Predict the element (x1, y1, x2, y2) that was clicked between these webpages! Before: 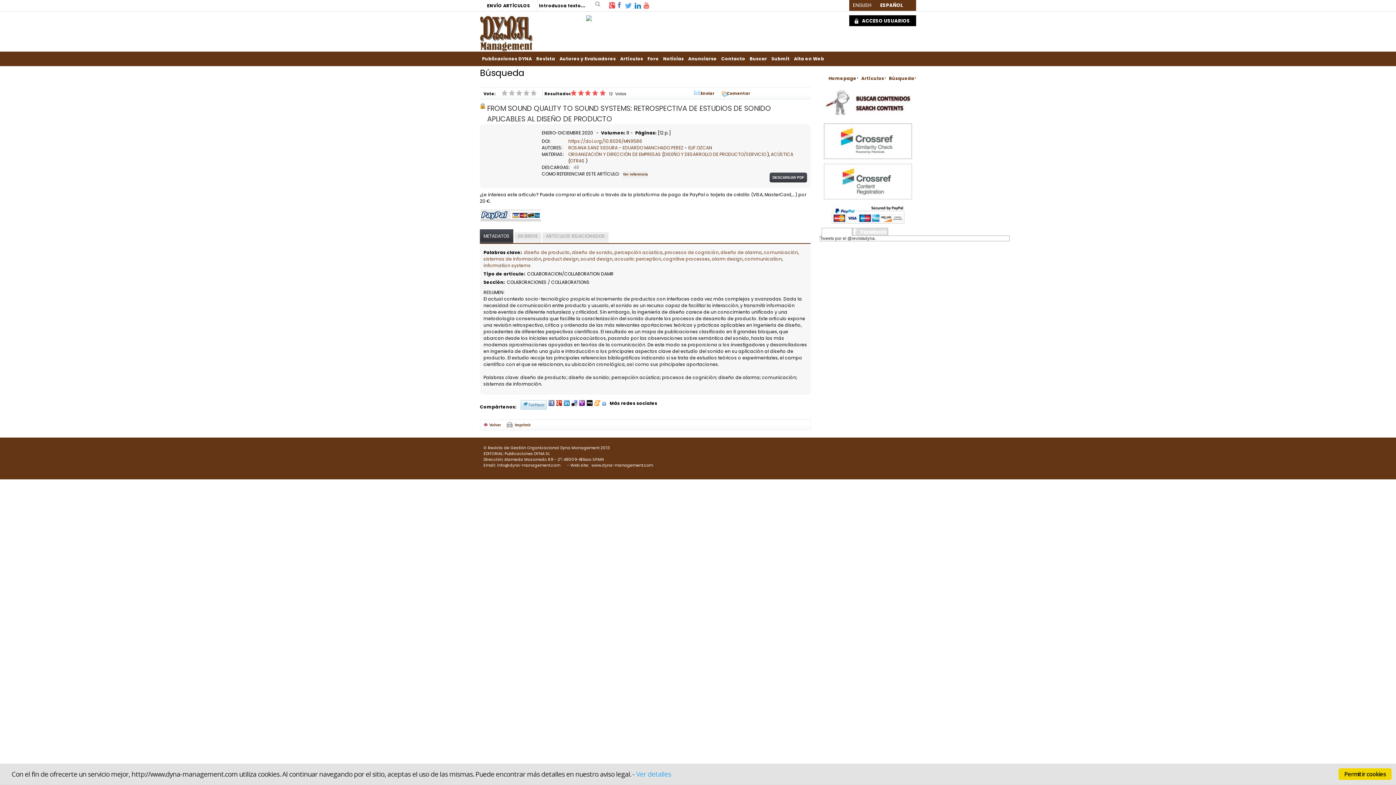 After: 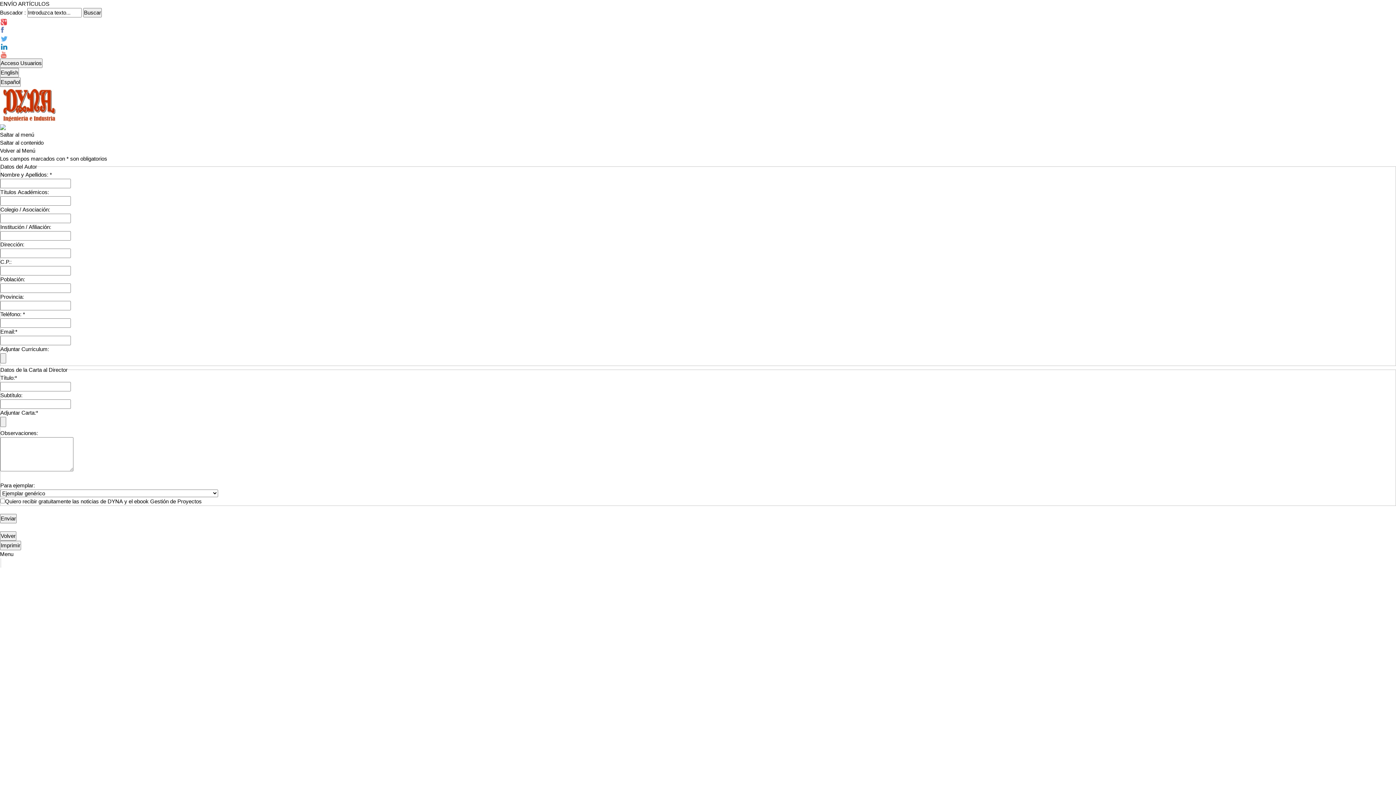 Action: bbox: (480, 0, 537, 11) label: ENVÍO ARTÍCULOS